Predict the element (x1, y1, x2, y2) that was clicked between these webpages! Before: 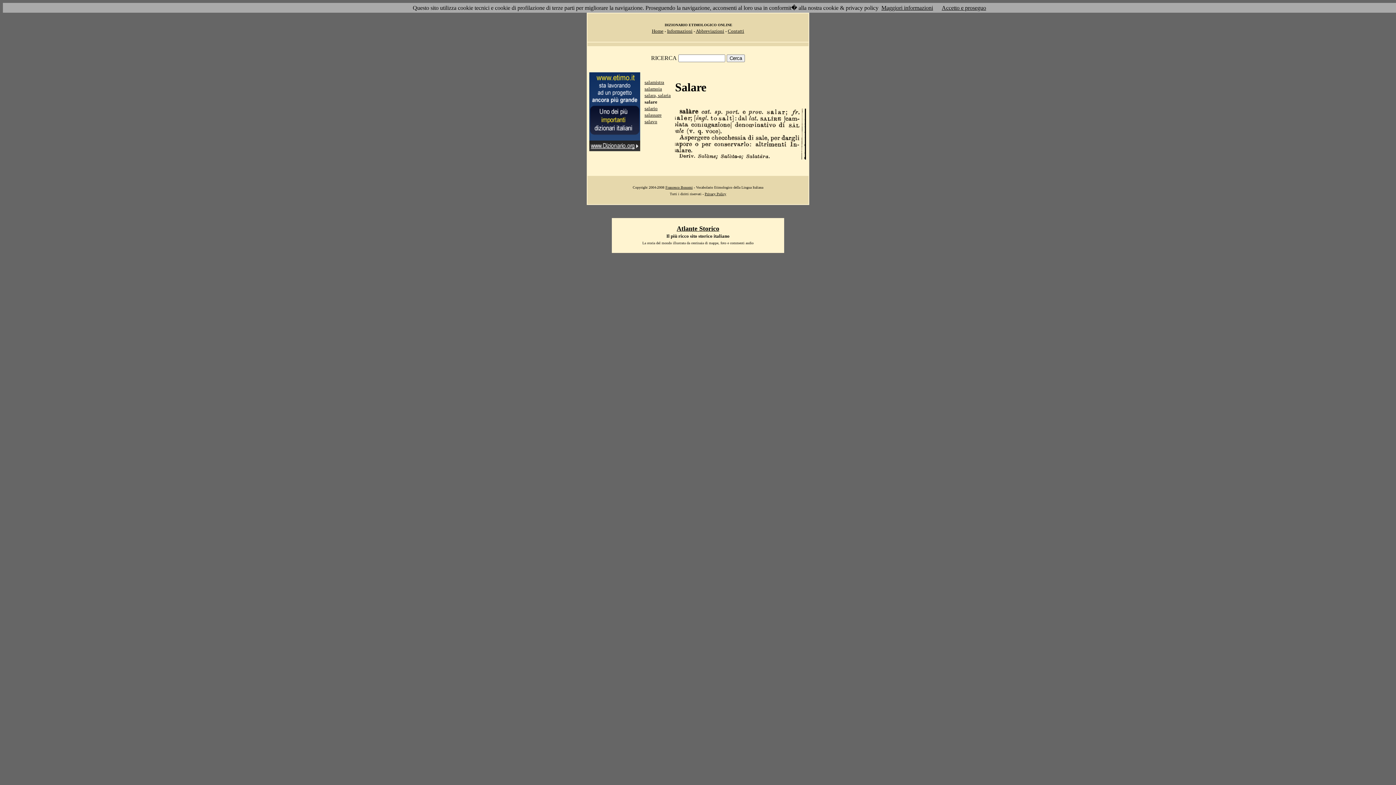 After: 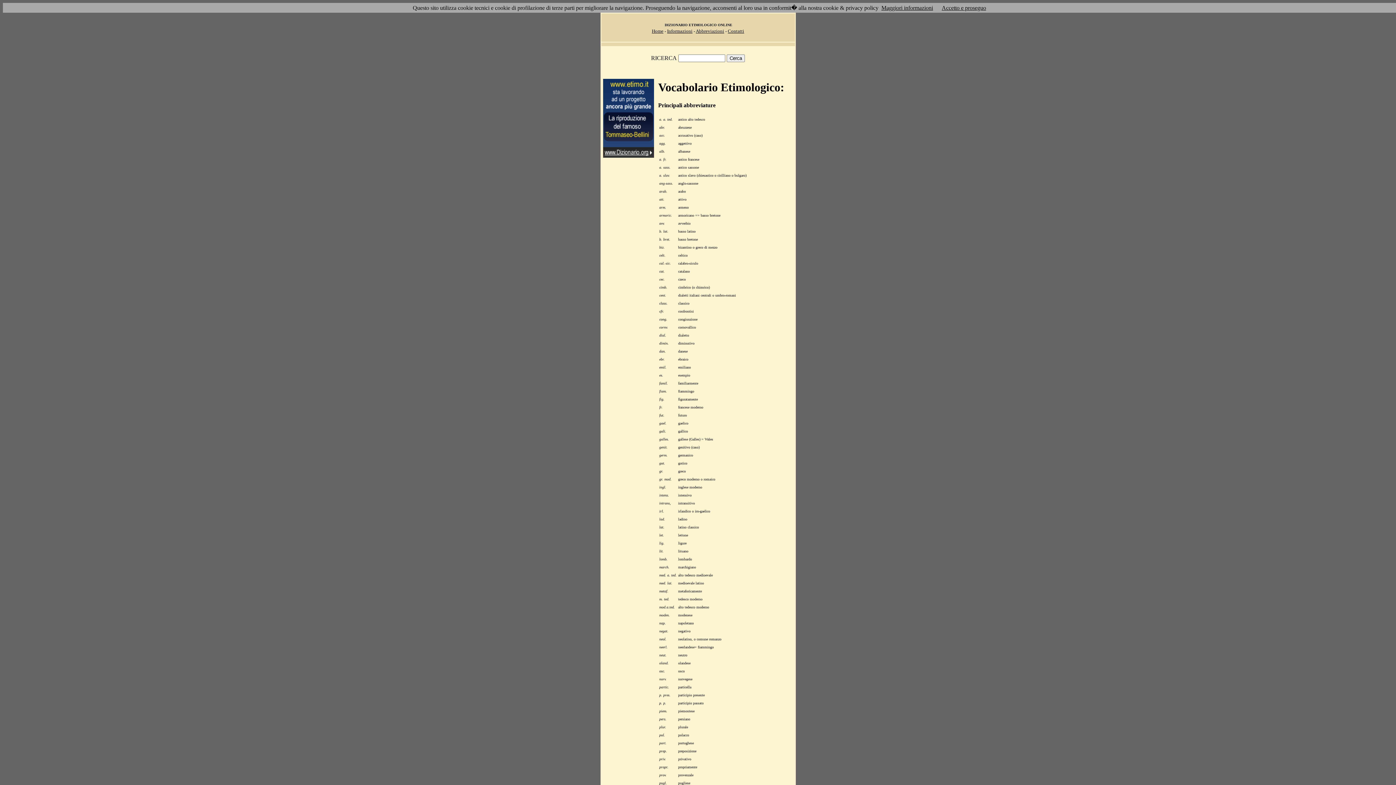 Action: bbox: (696, 28, 724, 33) label: Abbreviazioni